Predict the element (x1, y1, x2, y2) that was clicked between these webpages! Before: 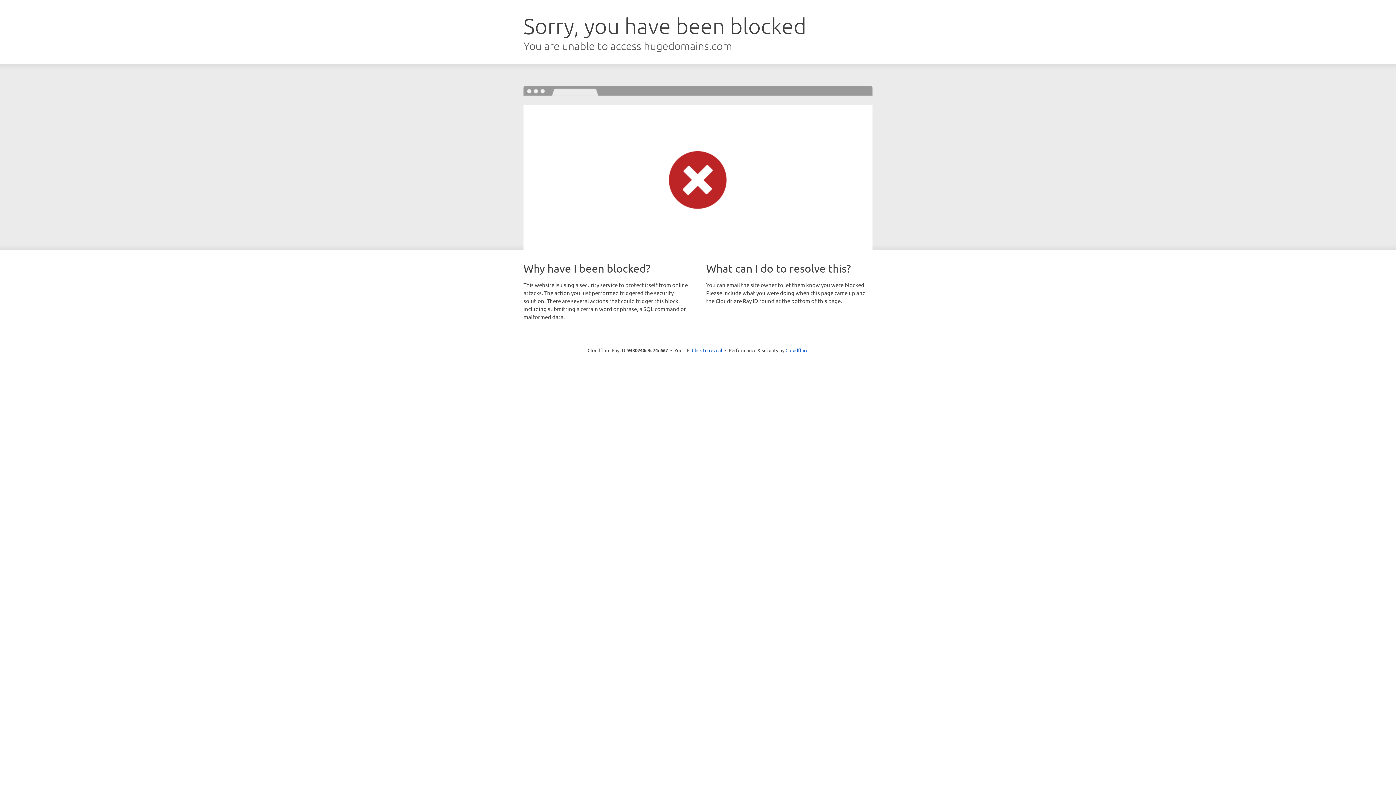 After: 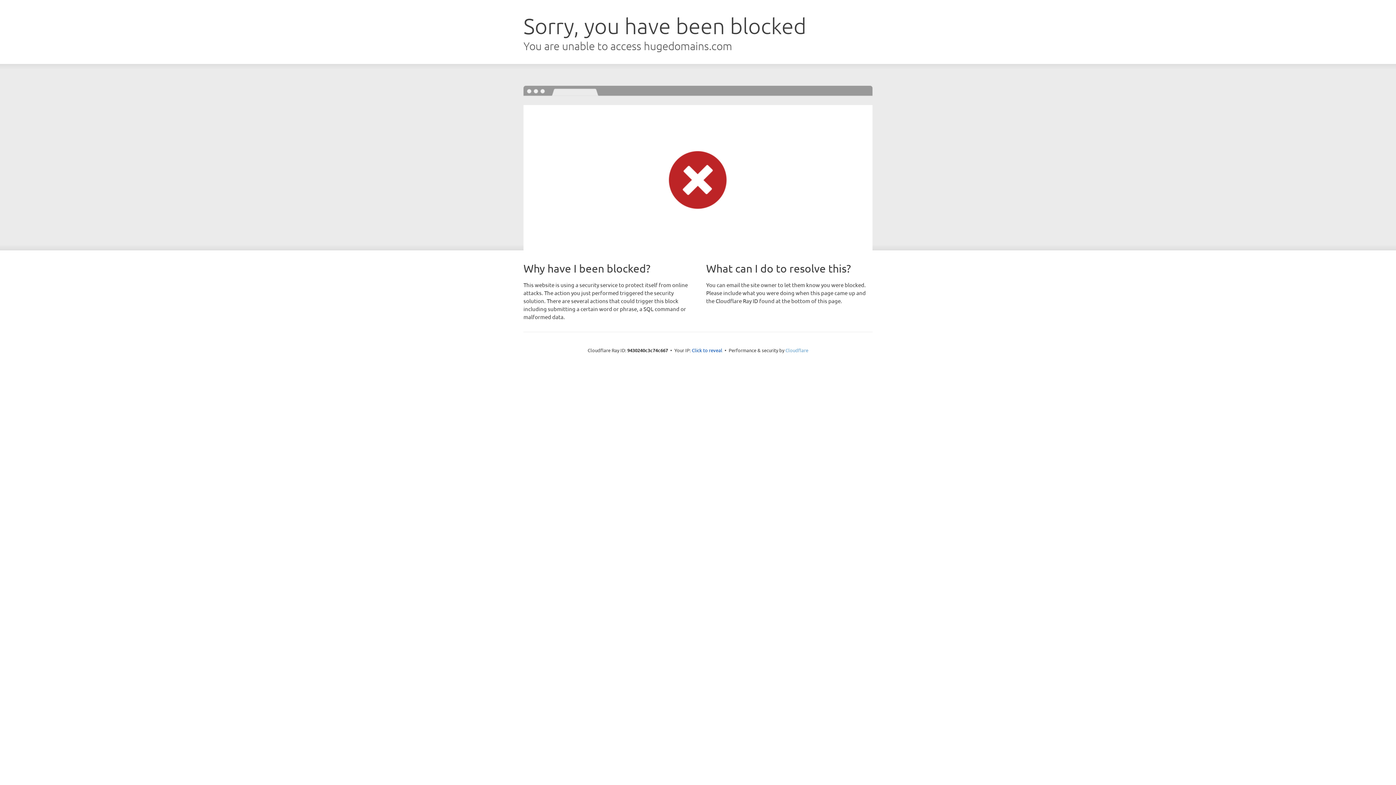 Action: bbox: (785, 347, 808, 353) label: Cloudflare